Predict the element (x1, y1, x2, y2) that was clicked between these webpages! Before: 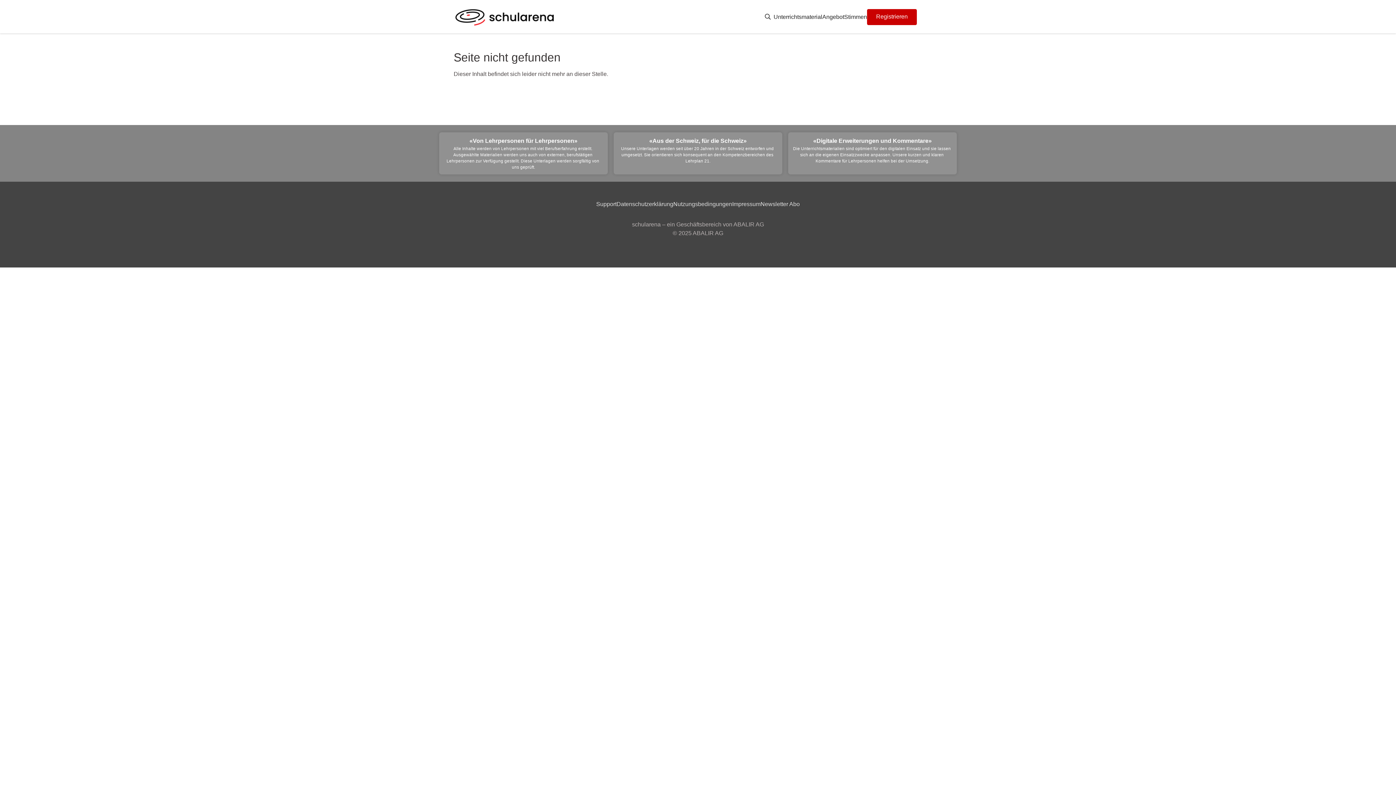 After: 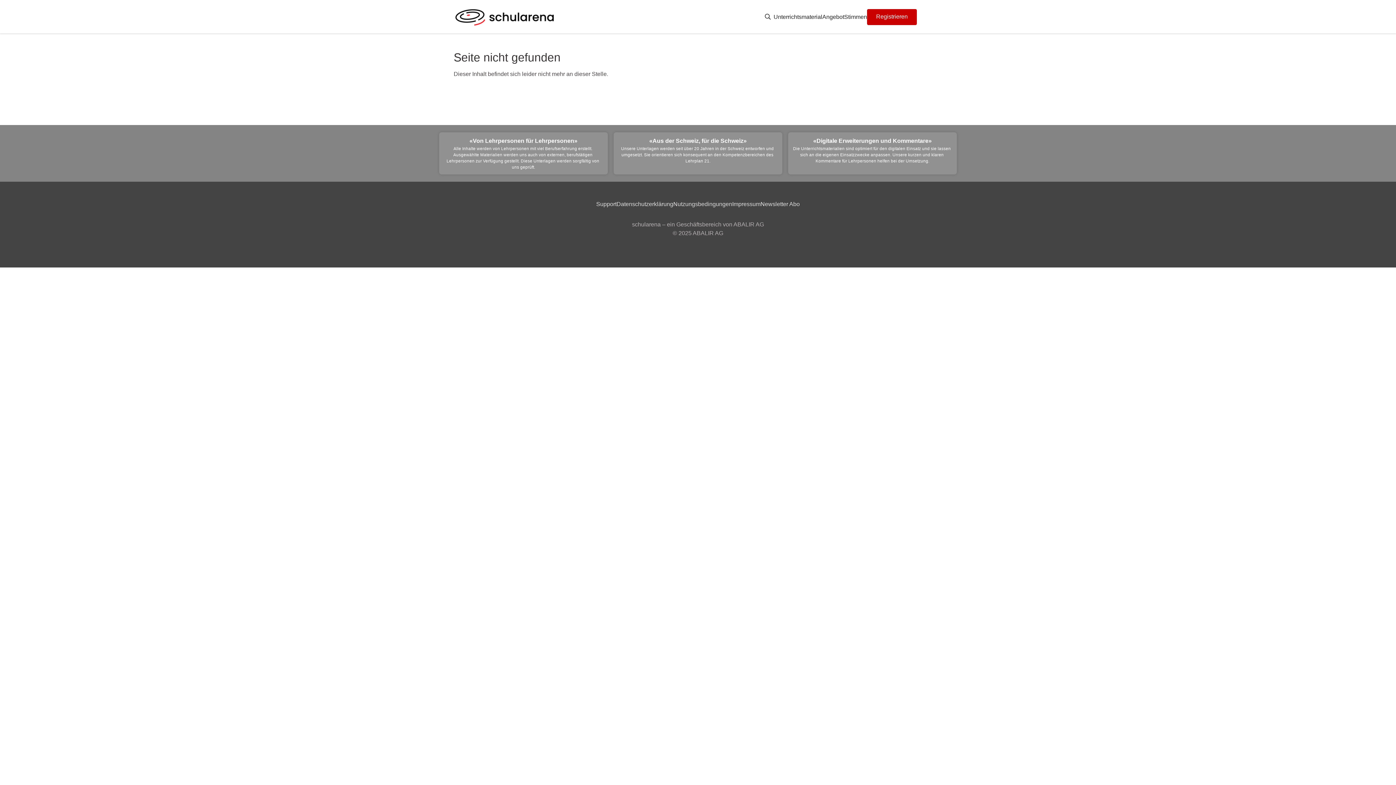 Action: label: Nutzungsbedingungen bbox: (673, 200, 732, 208)